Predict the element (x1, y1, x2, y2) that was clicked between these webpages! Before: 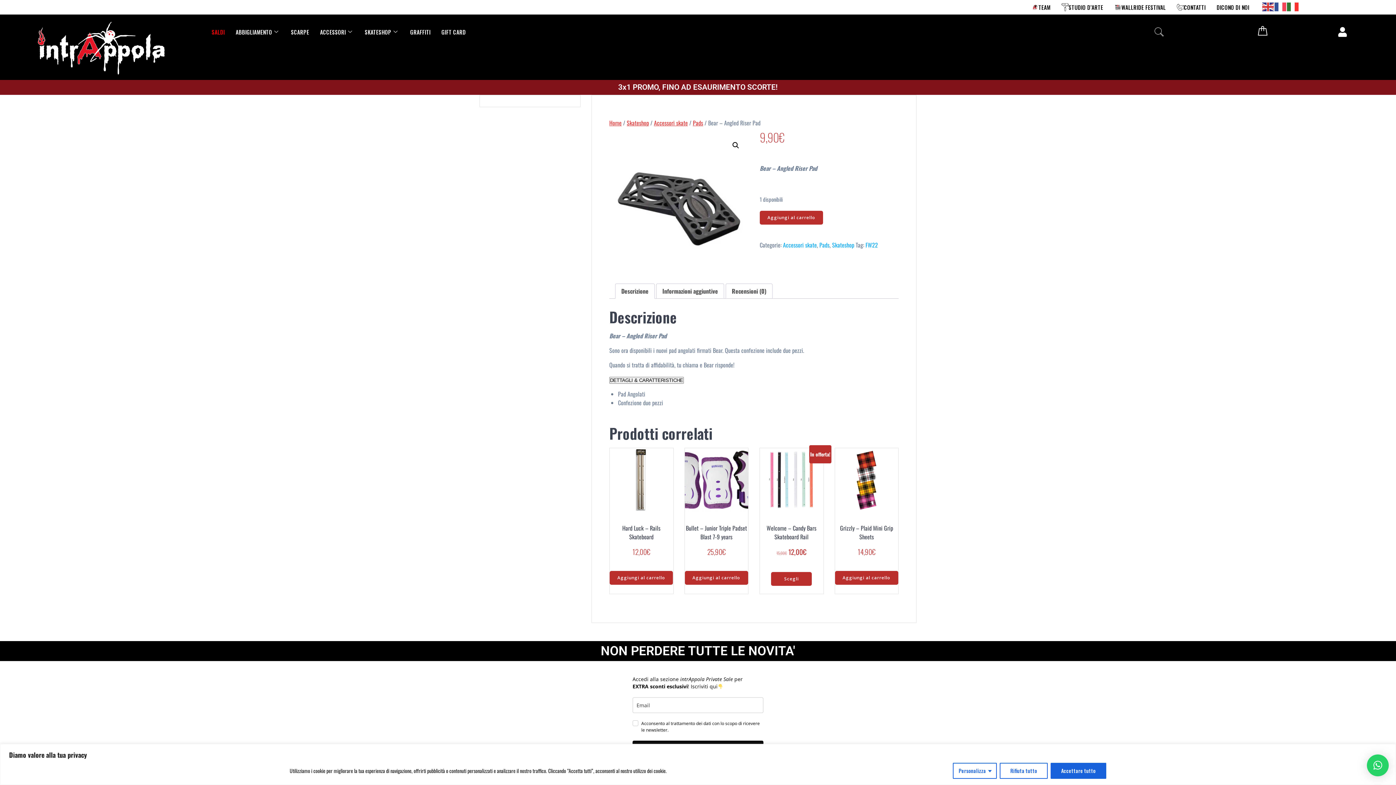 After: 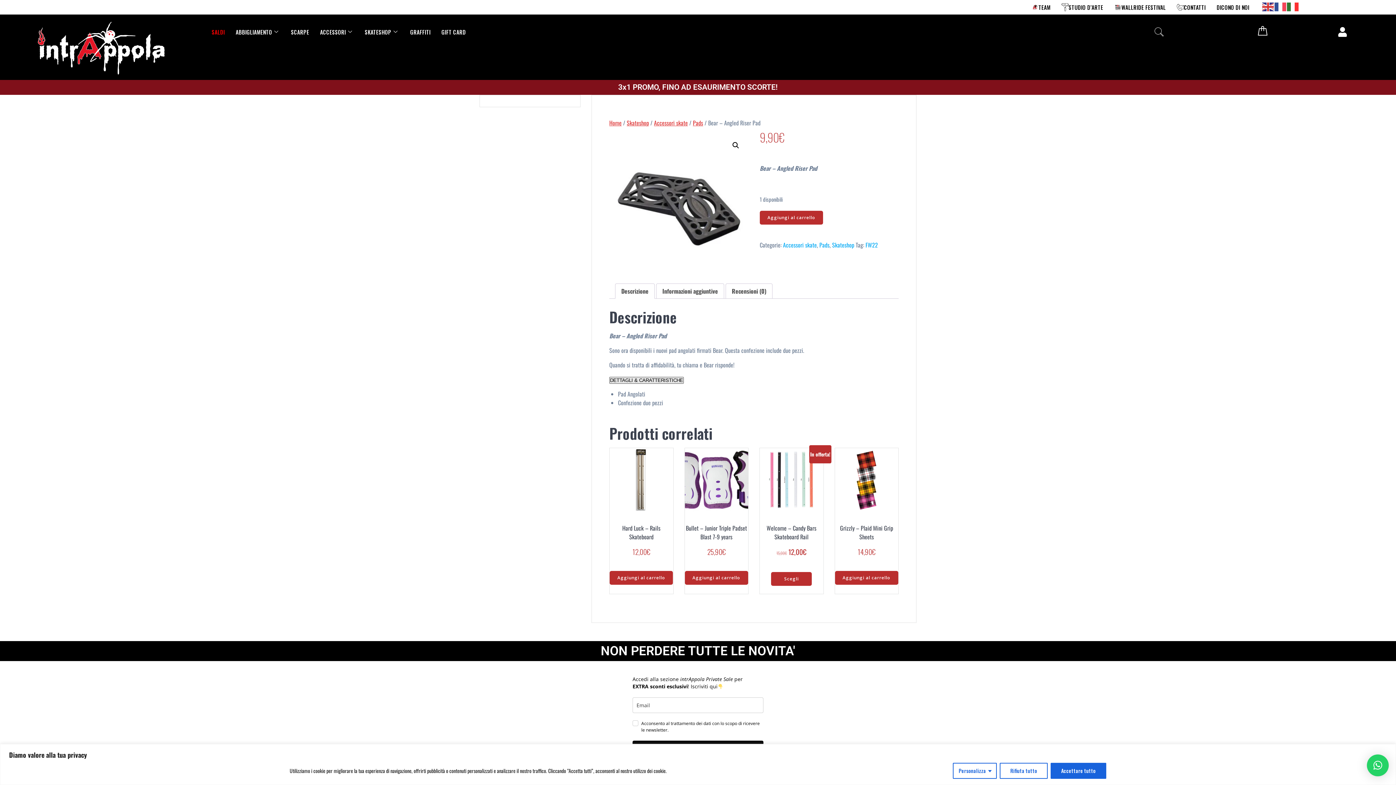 Action: bbox: (609, 377, 684, 383) label: DETTAGLI & CARATTERISTICHE